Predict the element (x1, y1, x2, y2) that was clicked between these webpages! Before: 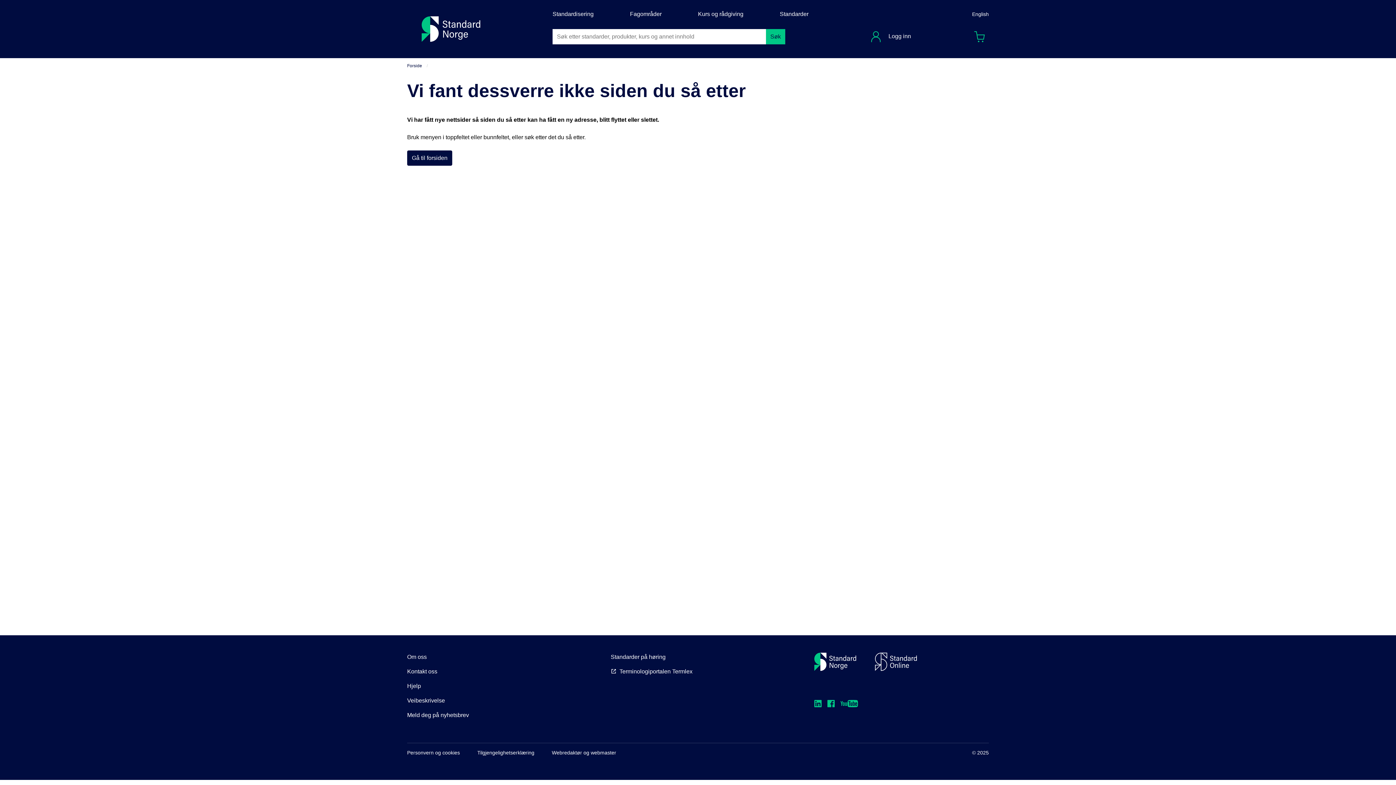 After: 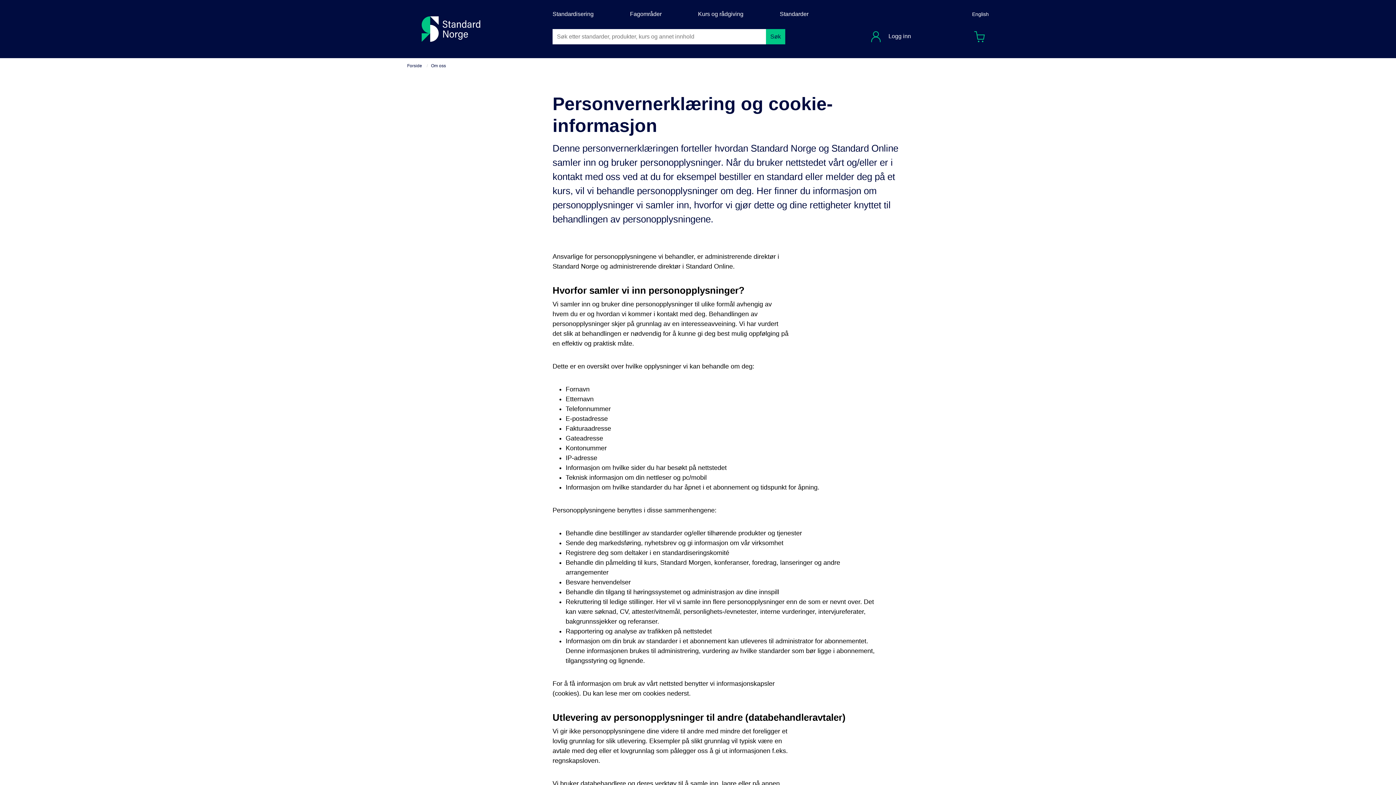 Action: bbox: (407, 749, 460, 757) label: Personvern og cookies